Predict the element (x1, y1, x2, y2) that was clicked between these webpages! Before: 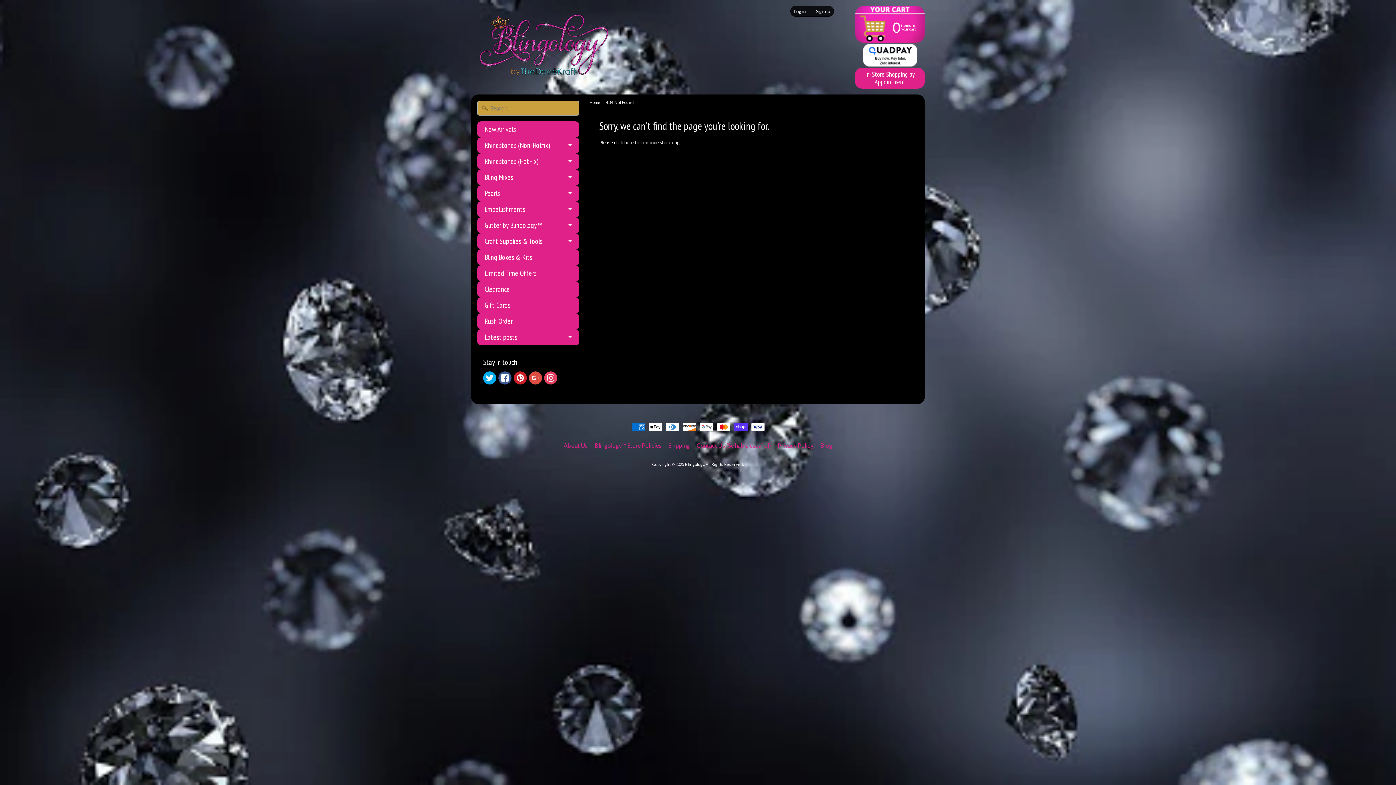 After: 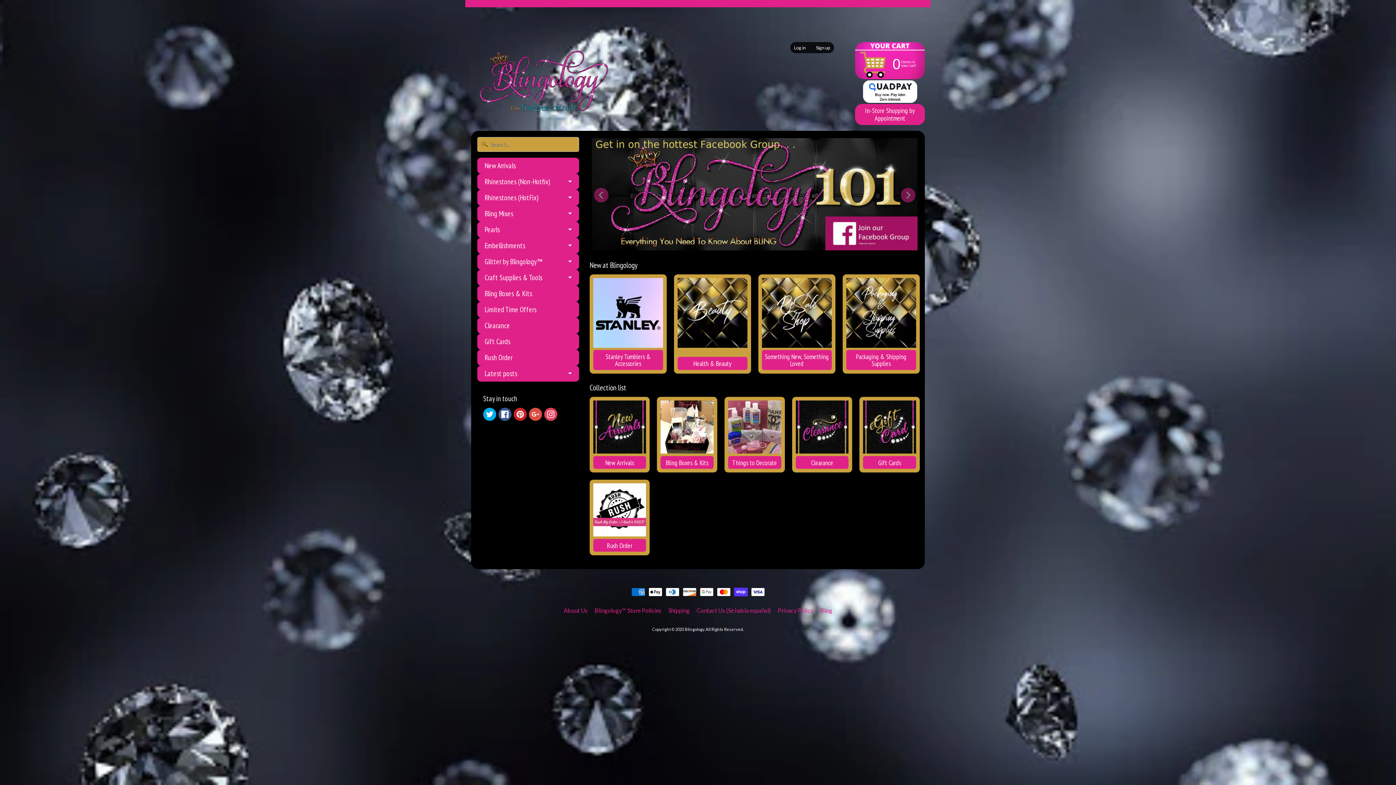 Action: bbox: (589, 100, 600, 104) label: Home